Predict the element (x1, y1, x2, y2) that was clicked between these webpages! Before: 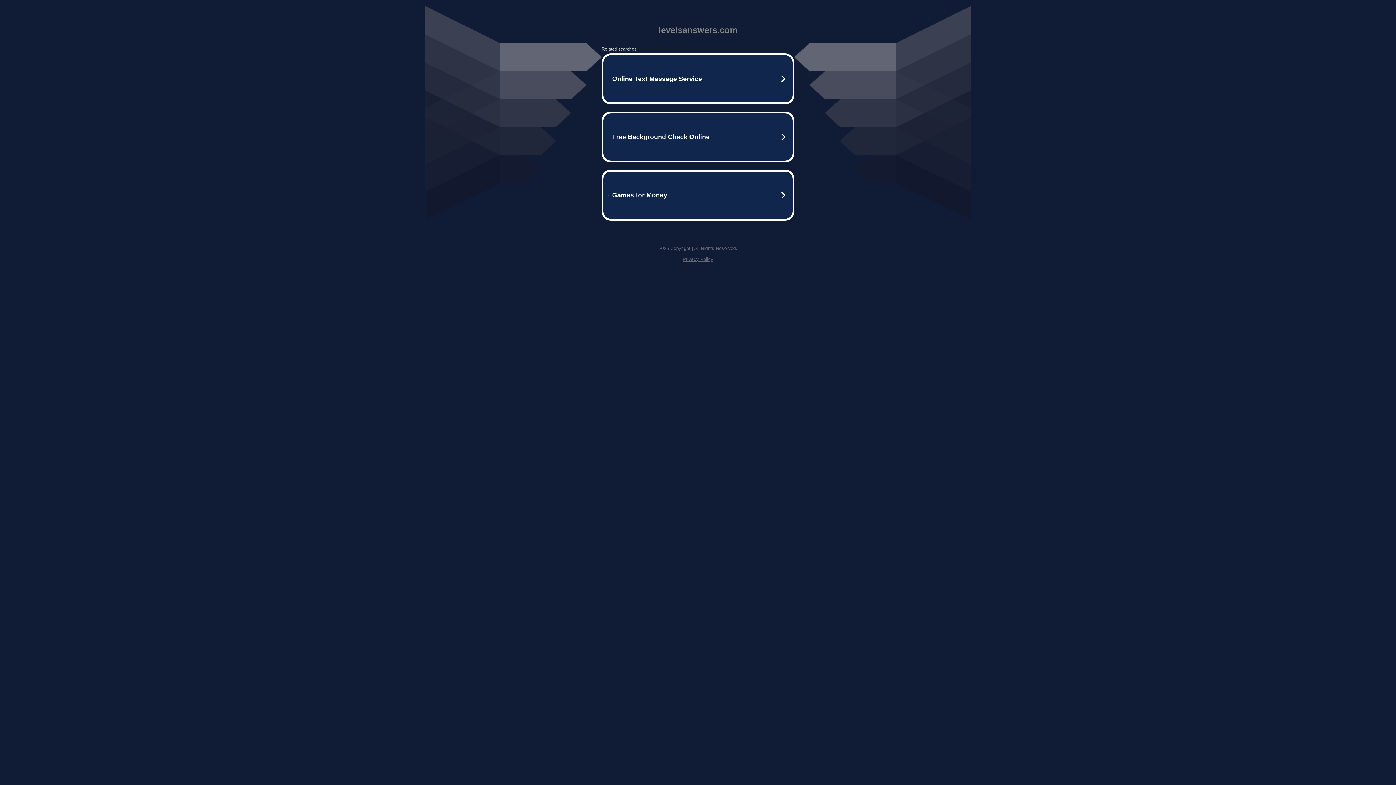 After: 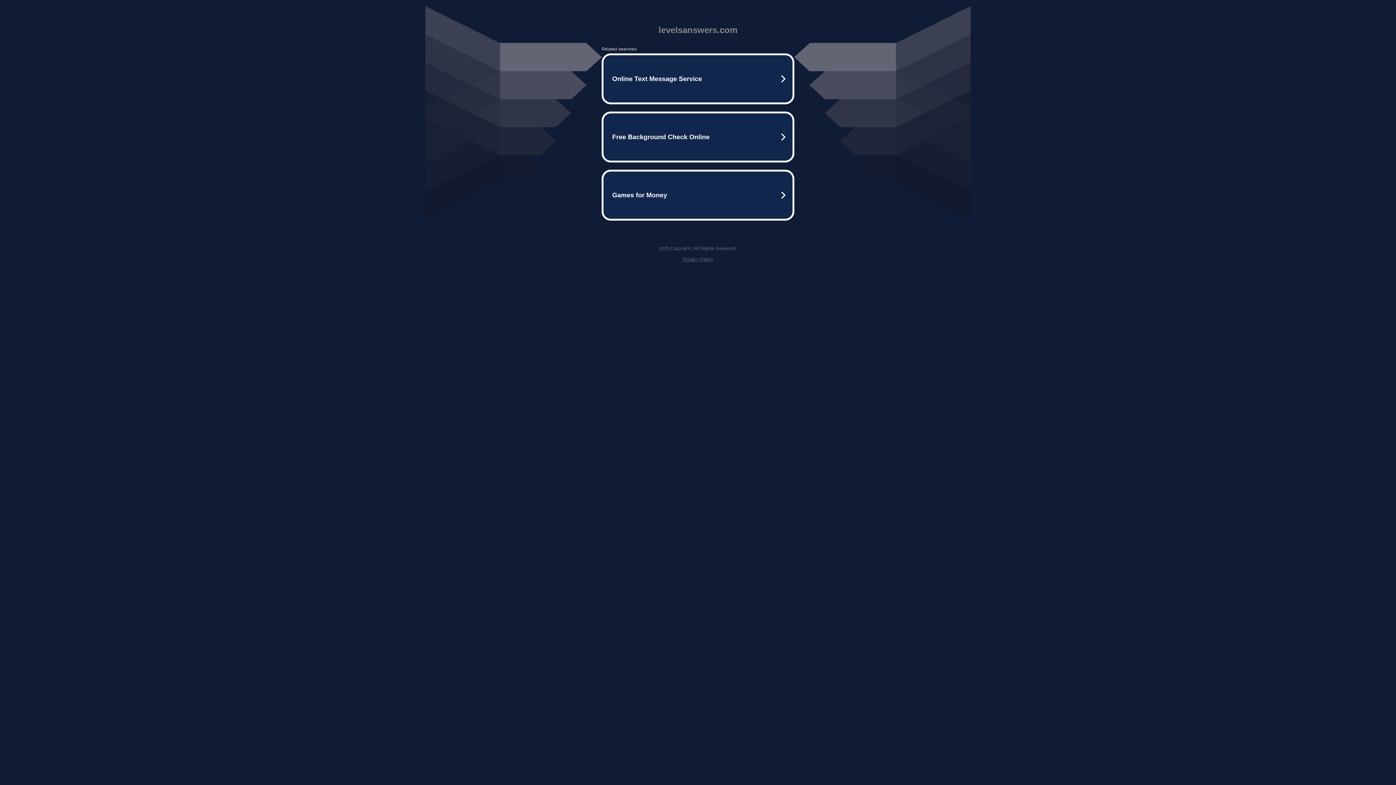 Action: label: Privacy Policy bbox: (682, 256, 713, 262)